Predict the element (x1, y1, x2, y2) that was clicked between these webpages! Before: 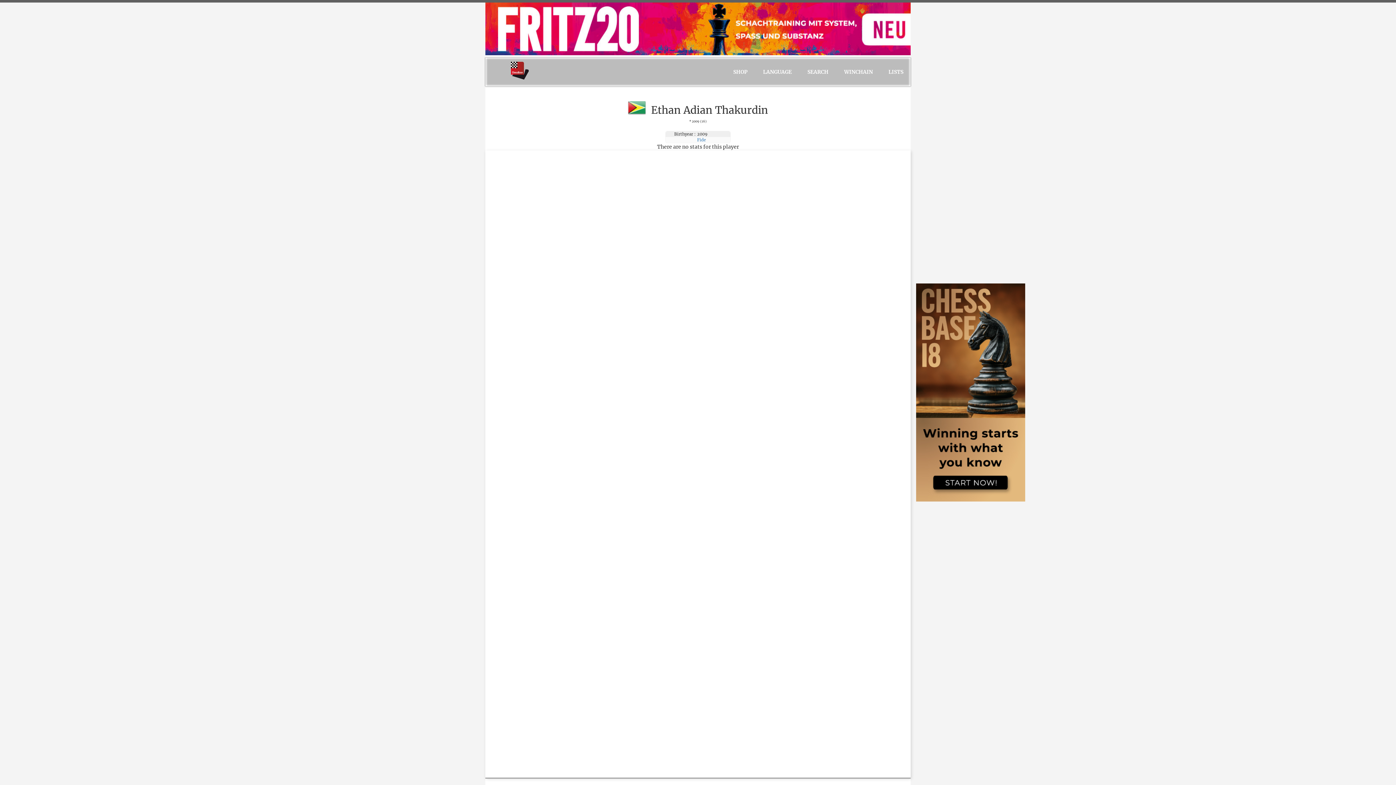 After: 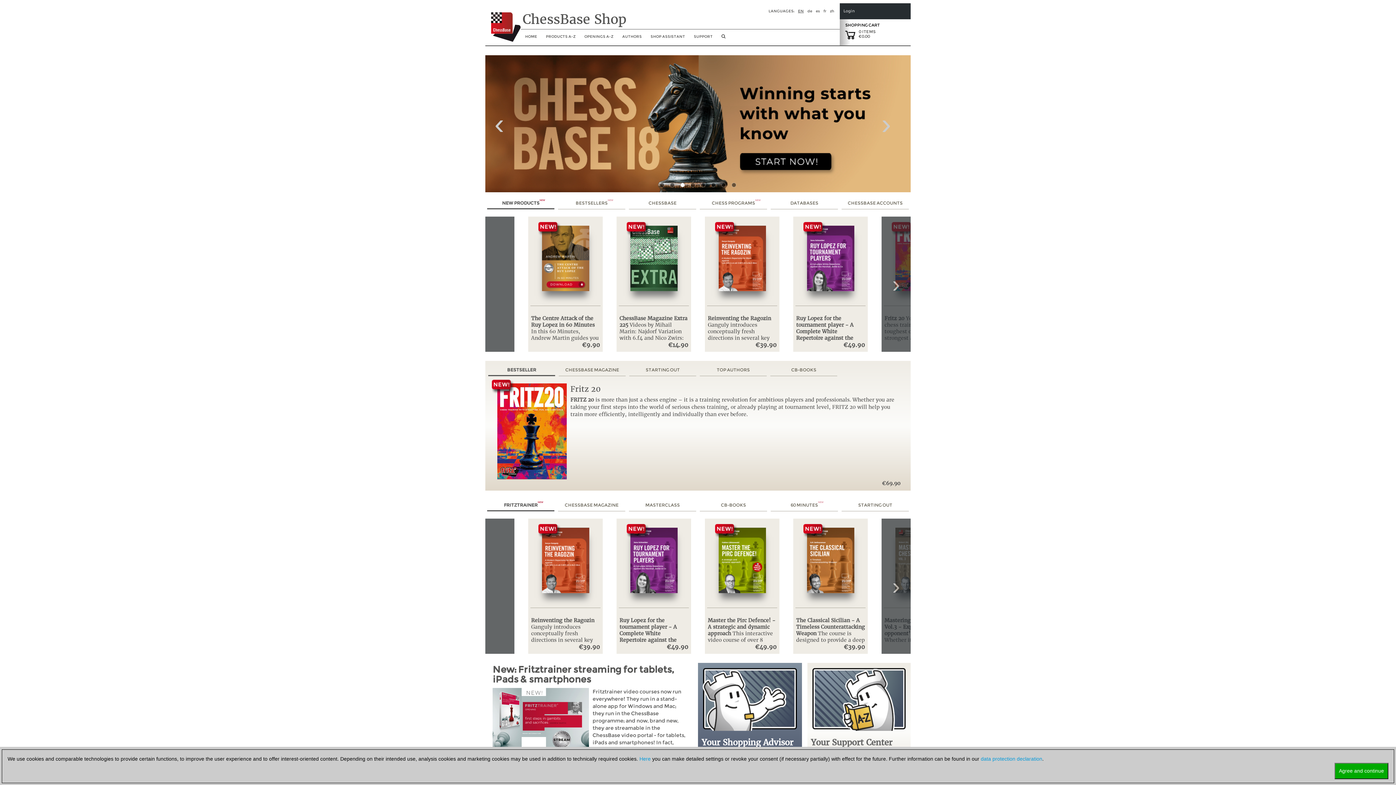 Action: bbox: (726, 57, 754, 86) label: SHOP